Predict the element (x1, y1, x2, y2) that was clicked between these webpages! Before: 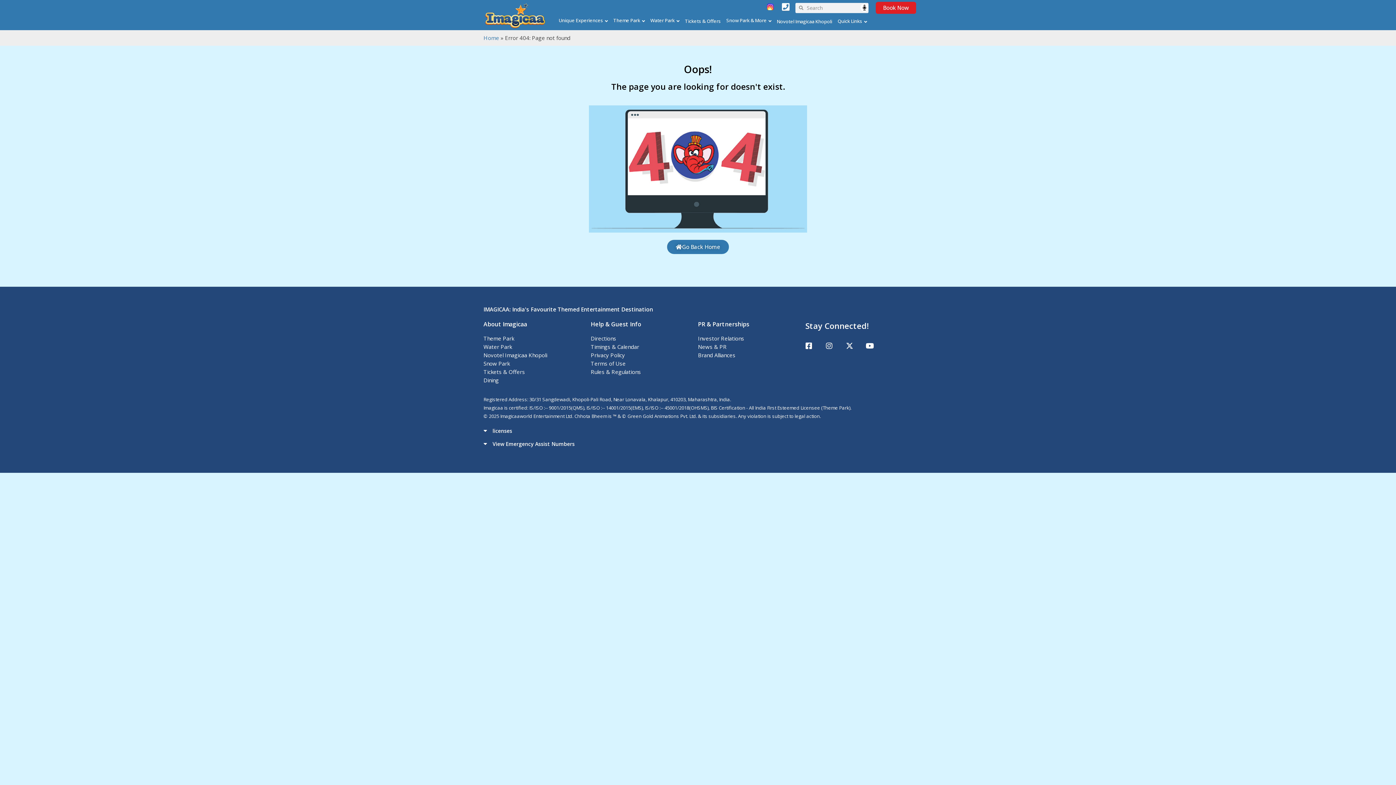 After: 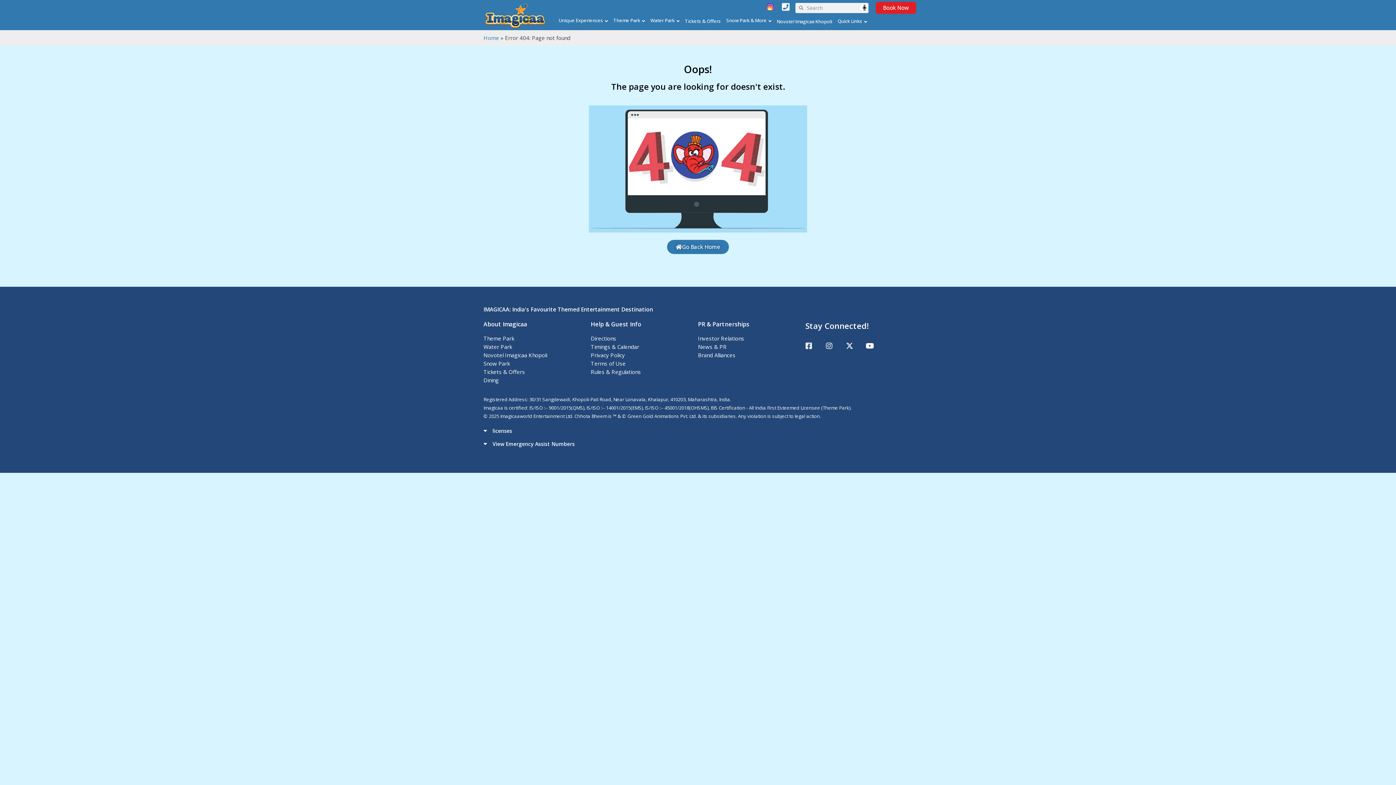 Action: bbox: (805, 342, 812, 349) label: Facebook-square